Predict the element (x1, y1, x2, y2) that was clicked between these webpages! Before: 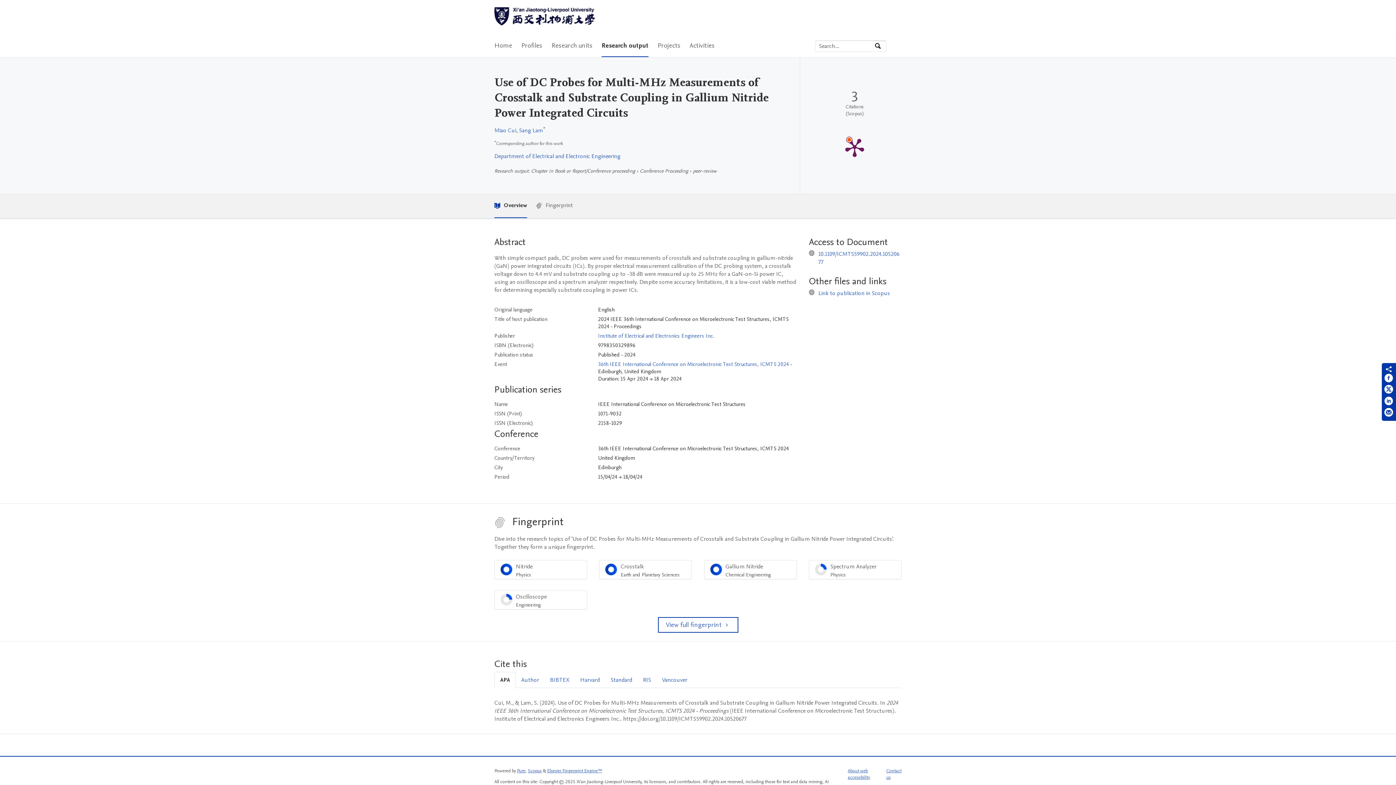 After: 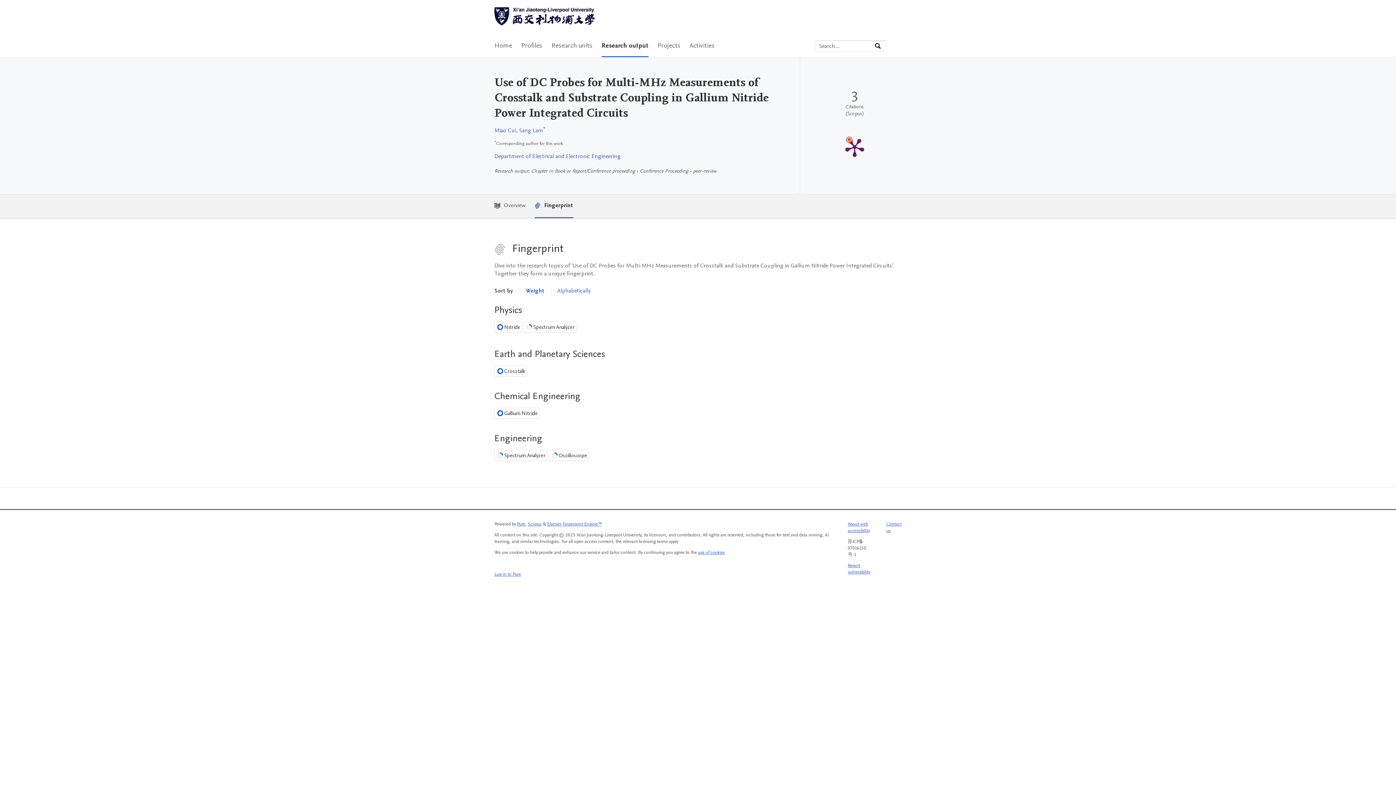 Action: label:  Fingerprint bbox: (536, 194, 573, 217)